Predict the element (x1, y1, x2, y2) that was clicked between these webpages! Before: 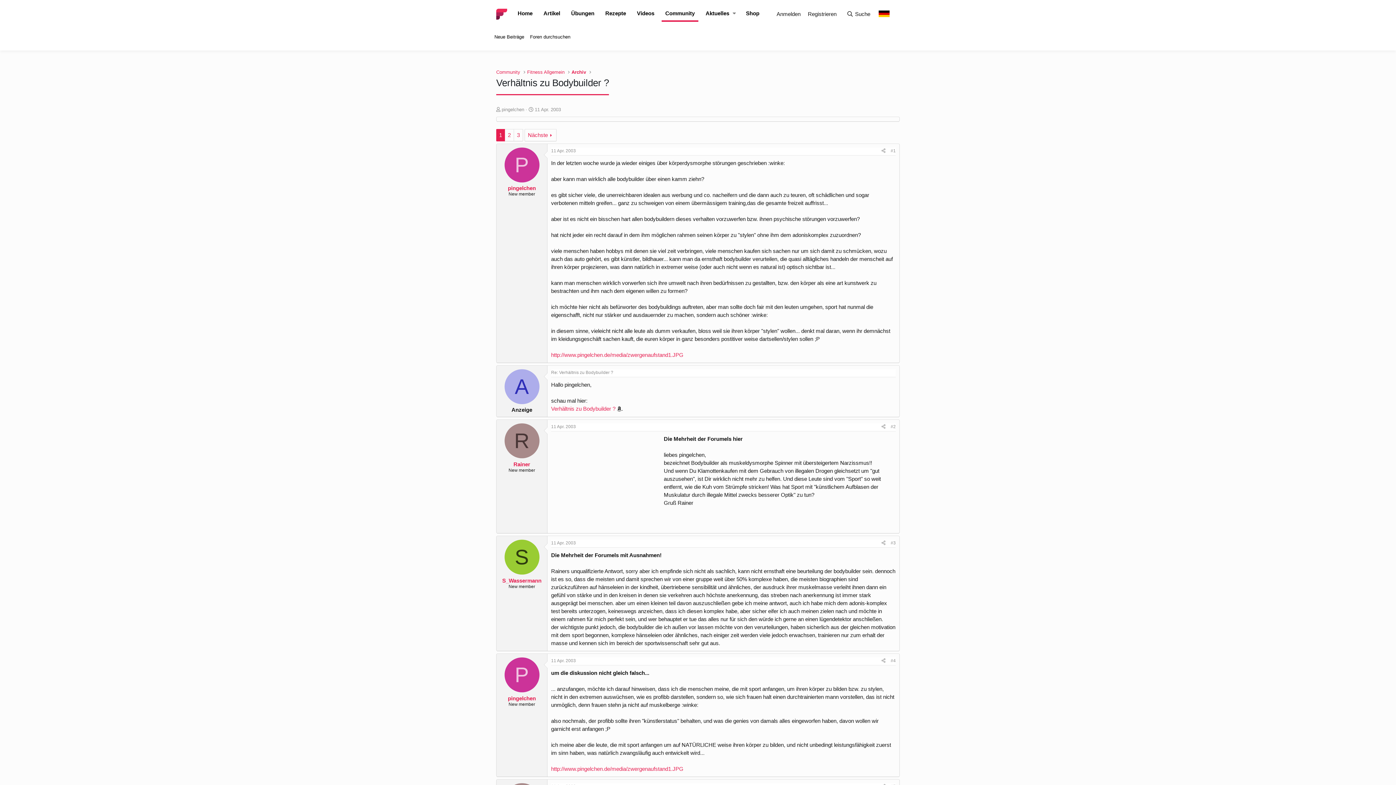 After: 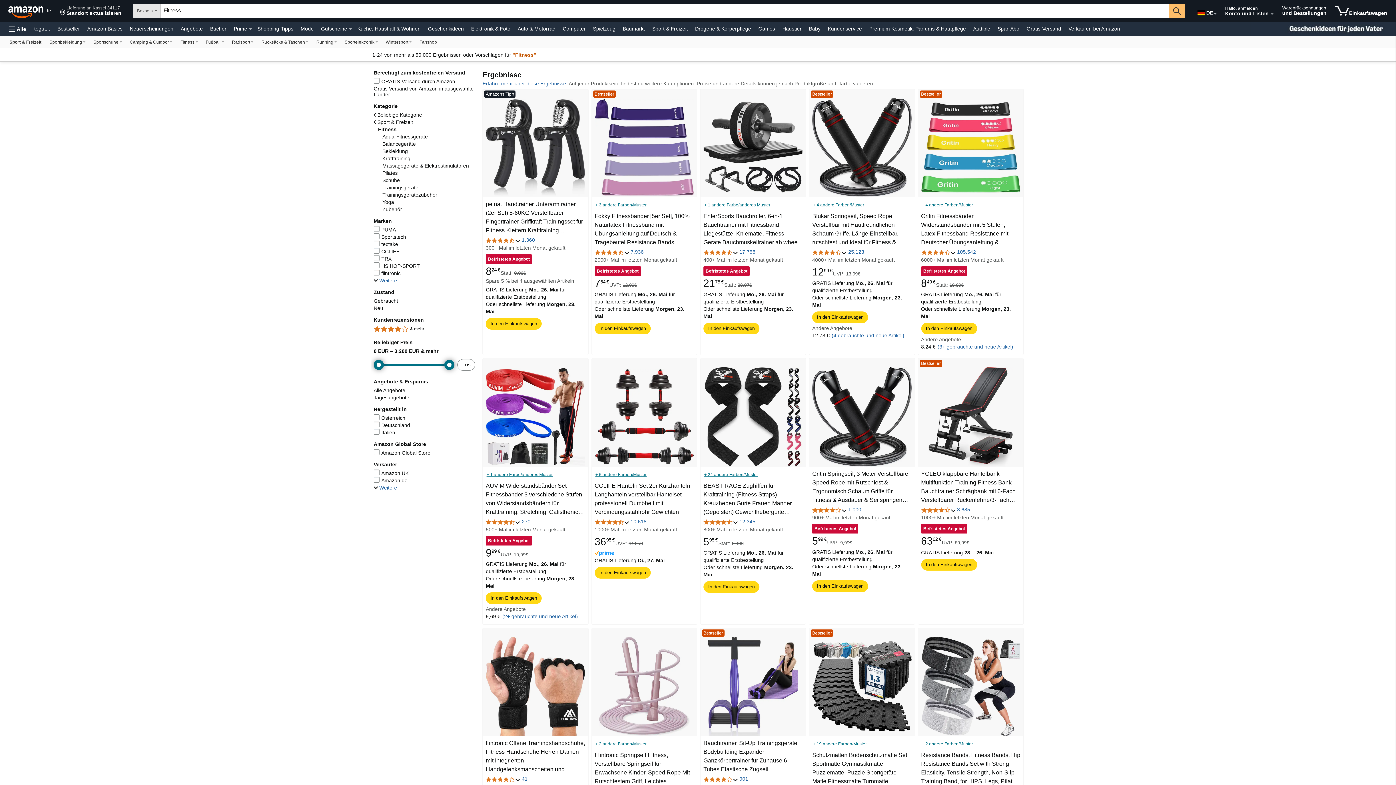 Action: bbox: (551, 405, 615, 411) label: Verhältnis zu Bodybuilder ?